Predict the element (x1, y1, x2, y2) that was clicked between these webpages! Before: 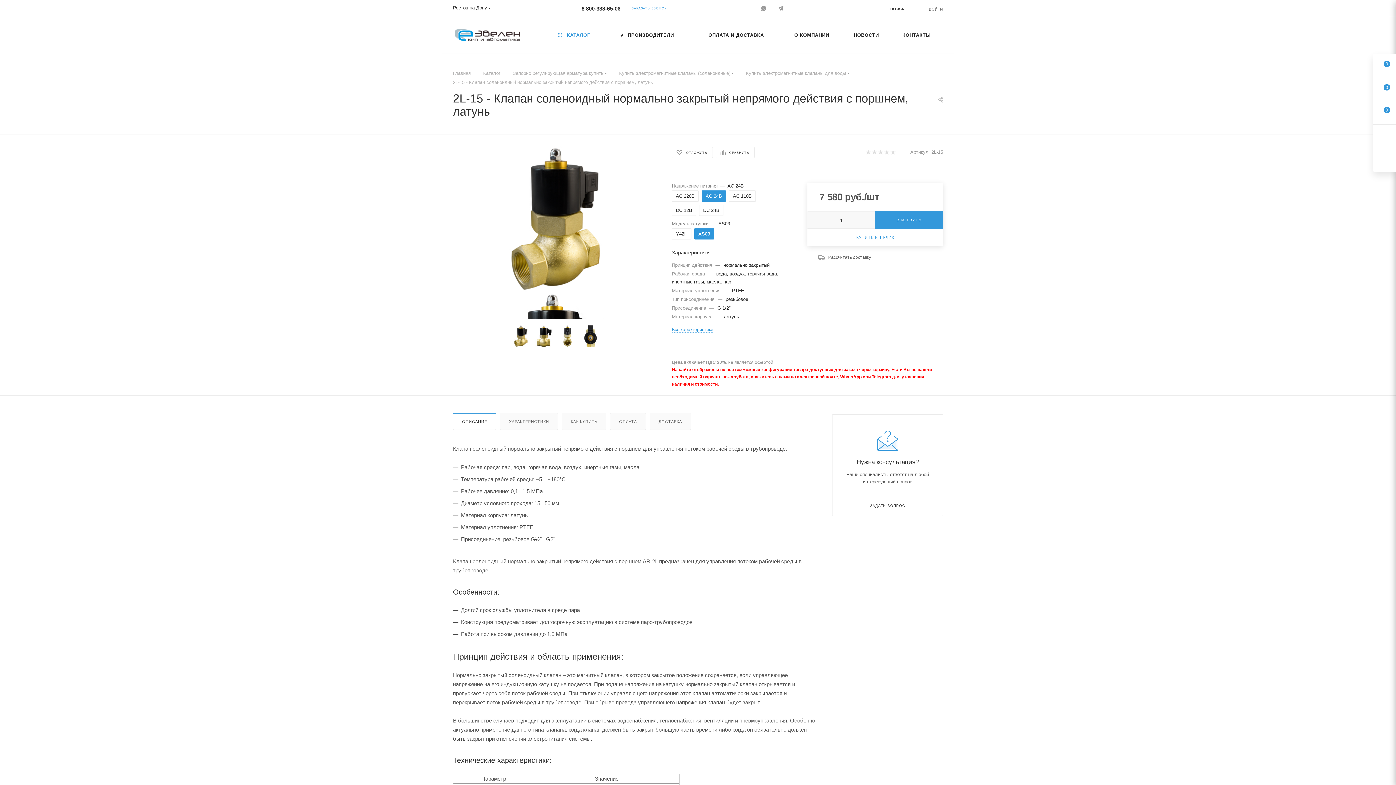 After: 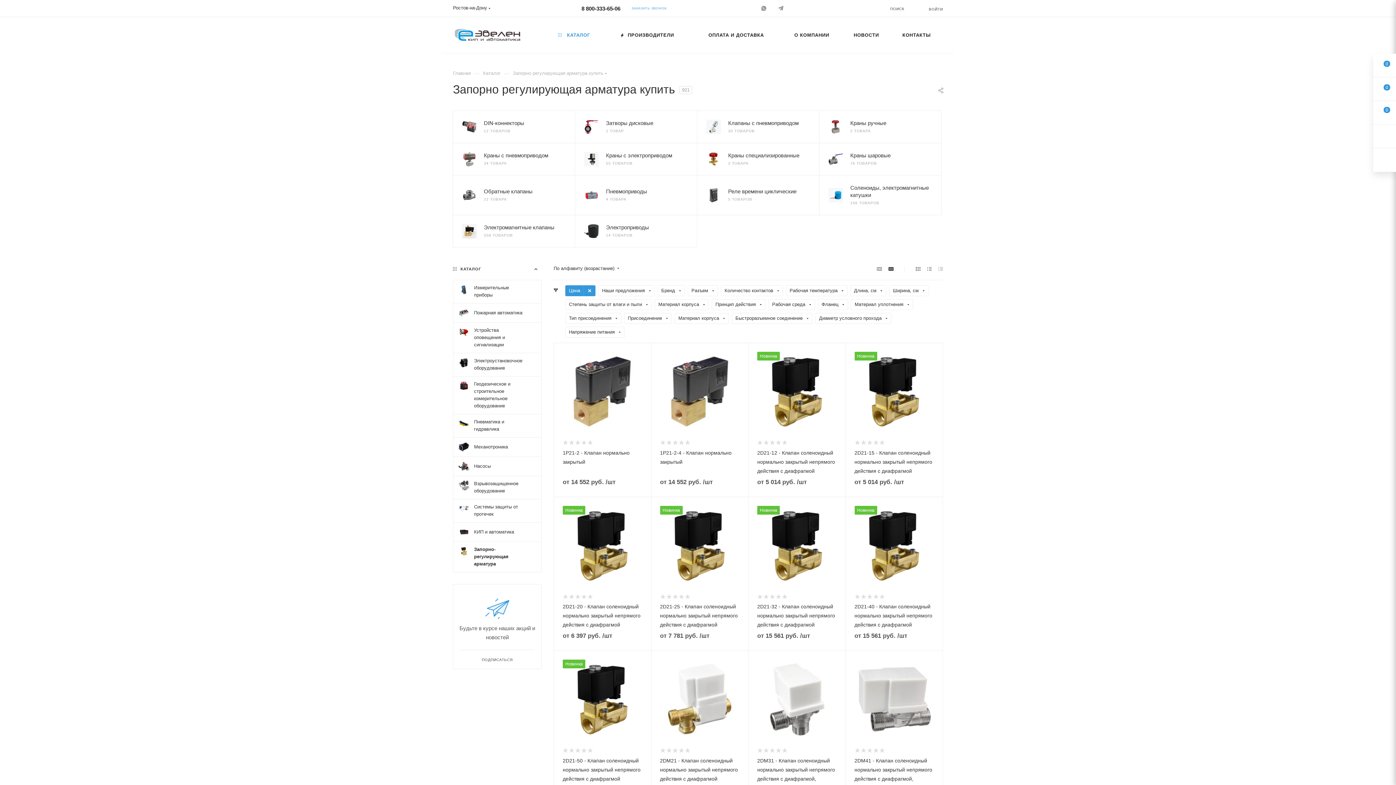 Action: label: Запорно регулирующая арматура купить bbox: (513, 69, 603, 76)